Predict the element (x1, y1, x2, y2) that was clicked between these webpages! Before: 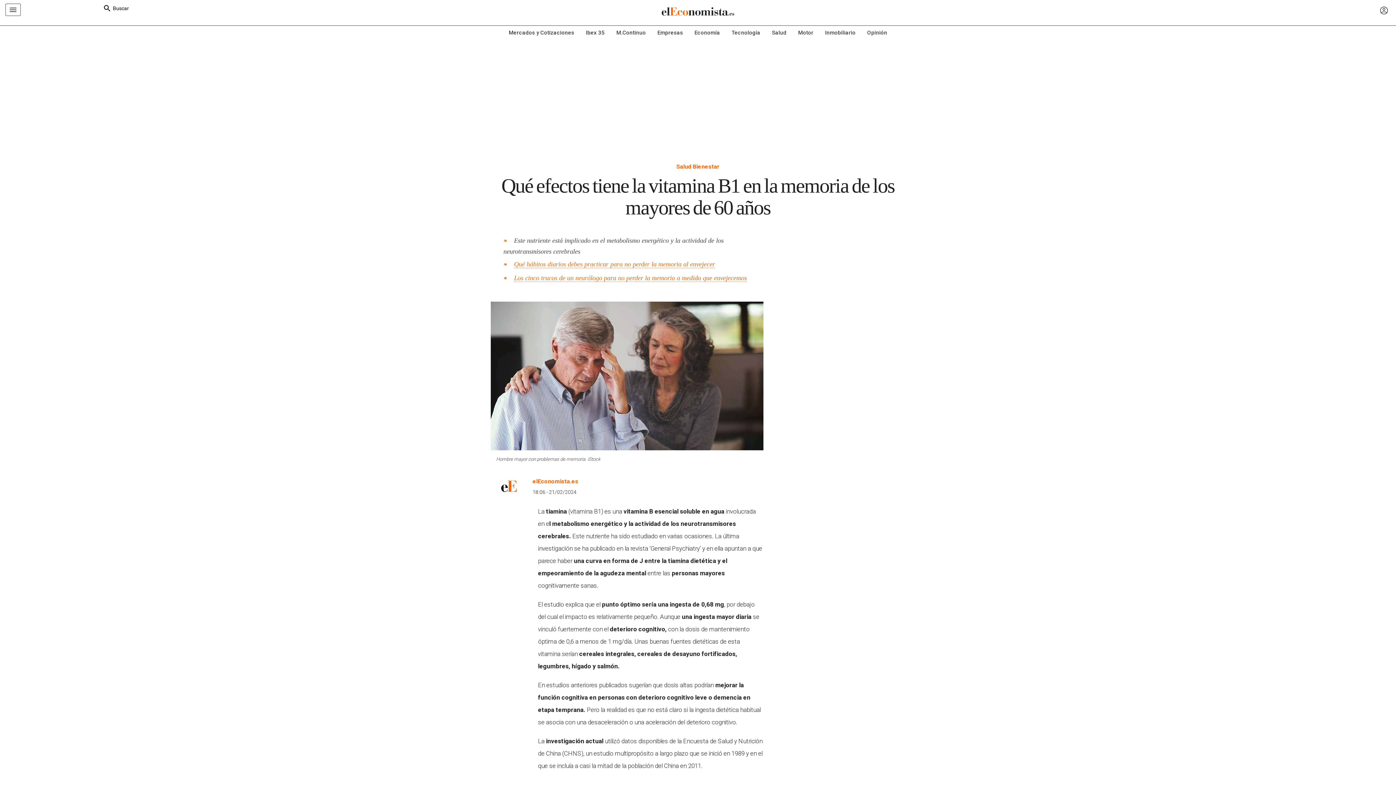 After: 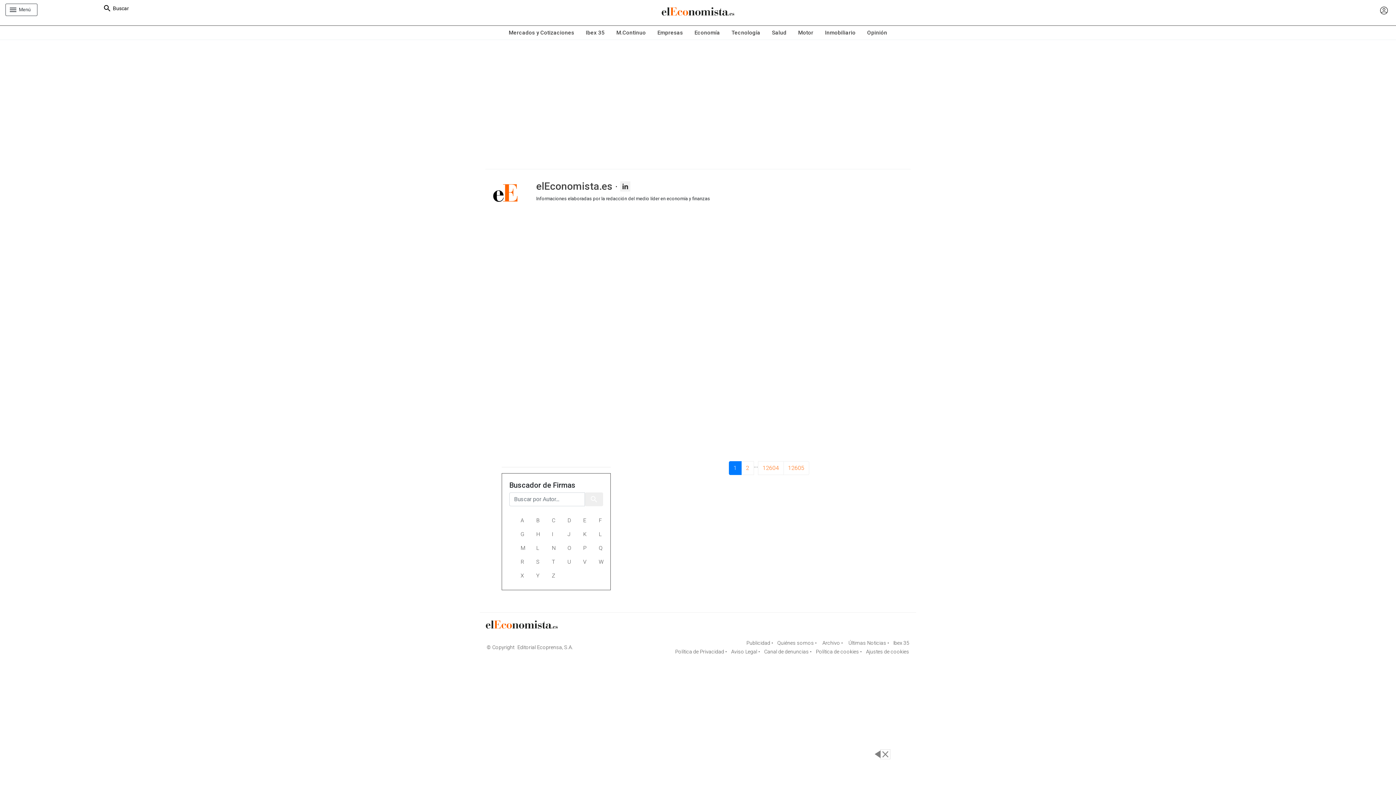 Action: label: elEconomista.es bbox: (532, 478, 578, 484)